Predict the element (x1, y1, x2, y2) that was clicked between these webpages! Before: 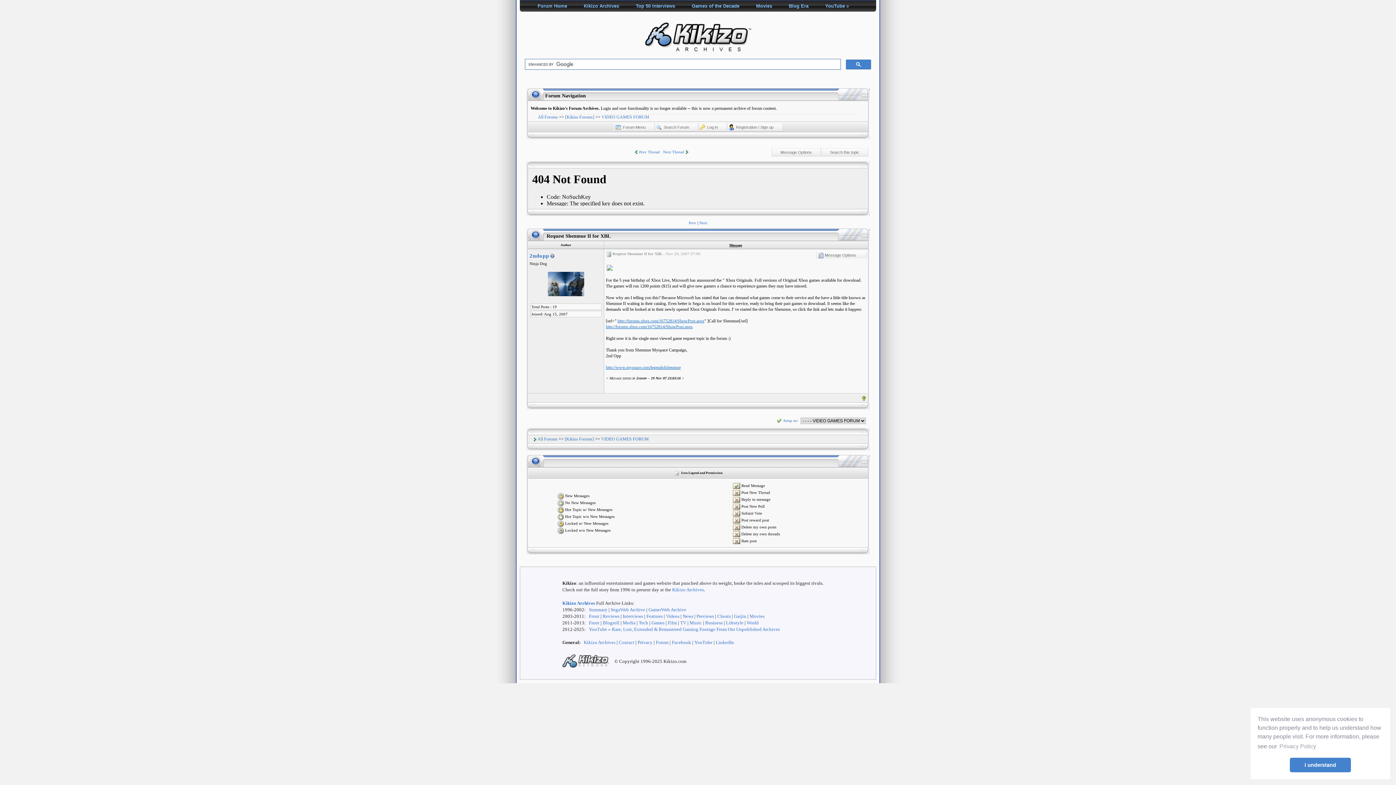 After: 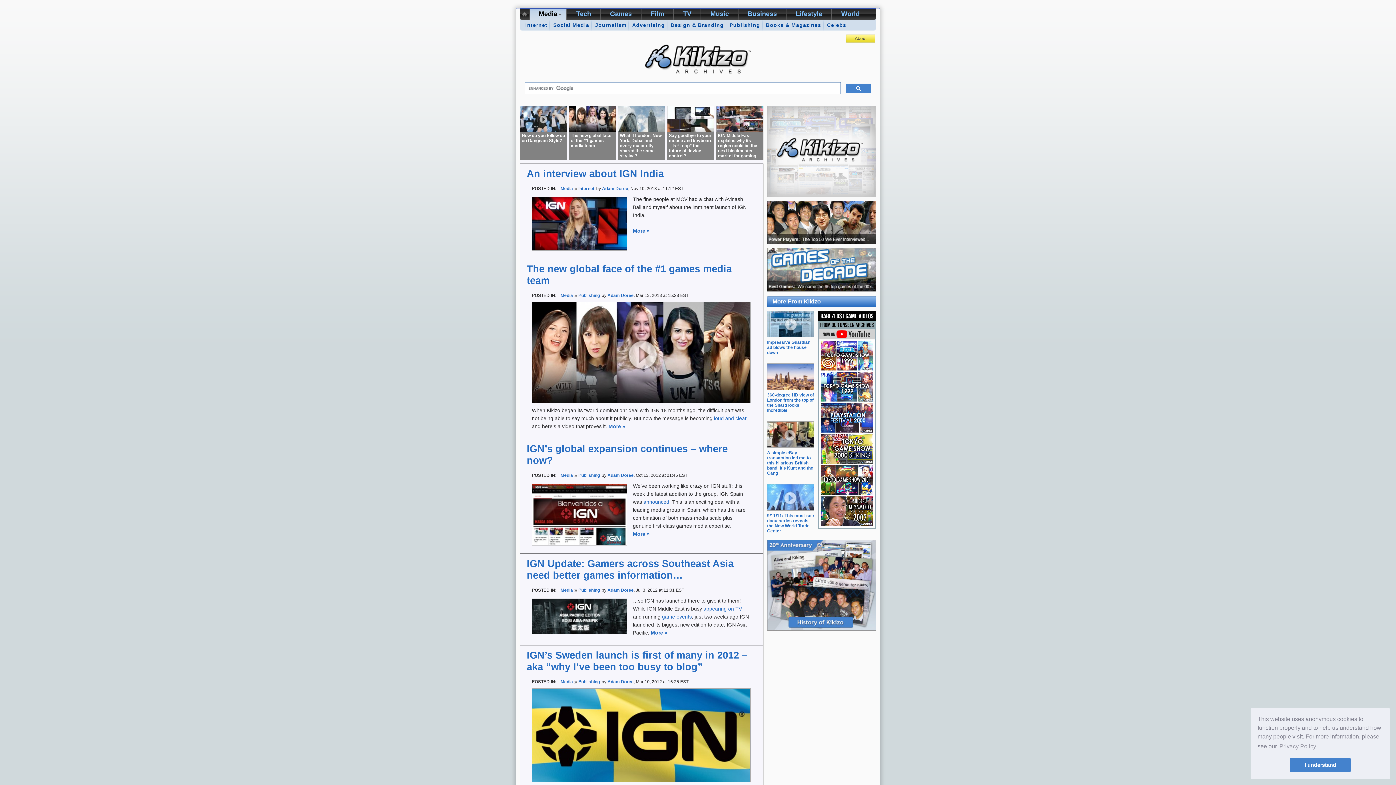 Action: label: Media bbox: (622, 620, 635, 625)